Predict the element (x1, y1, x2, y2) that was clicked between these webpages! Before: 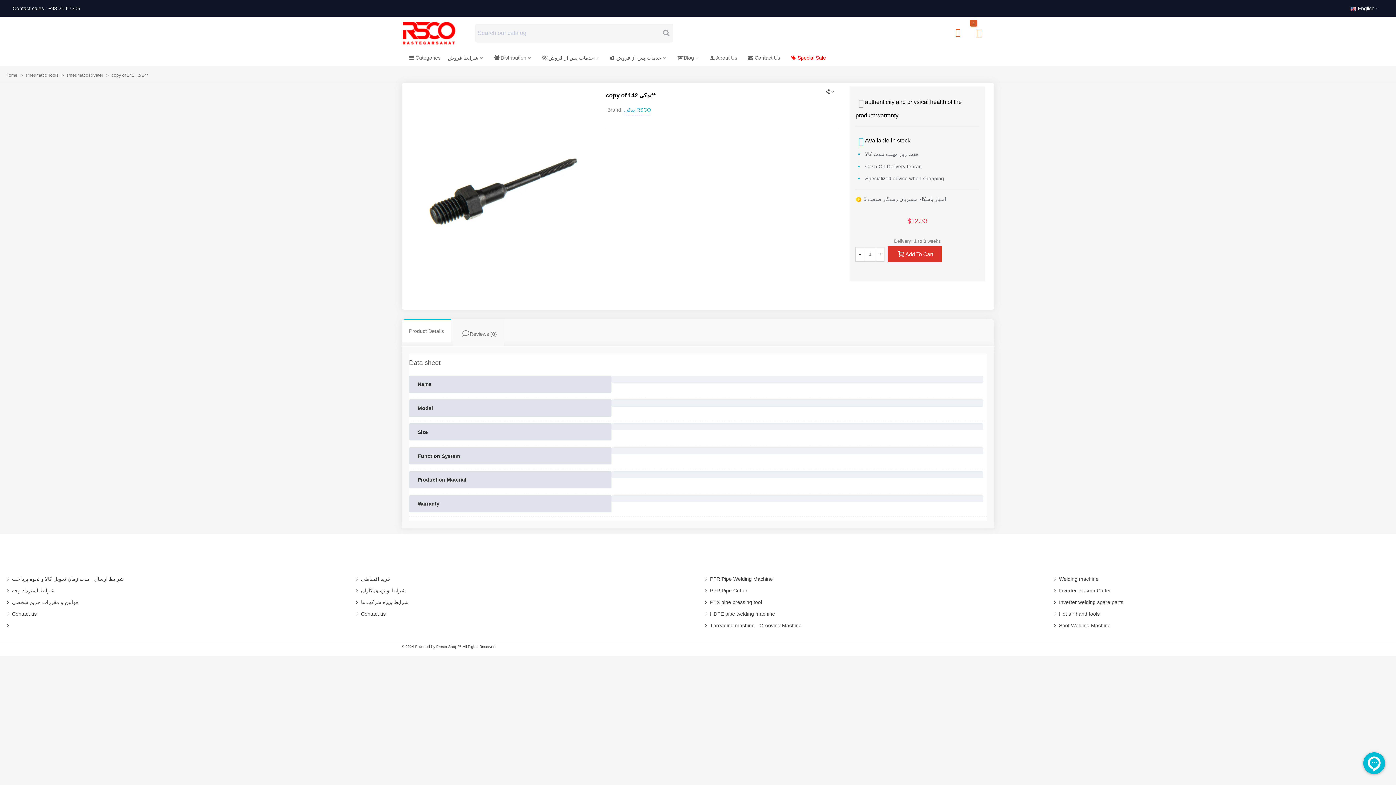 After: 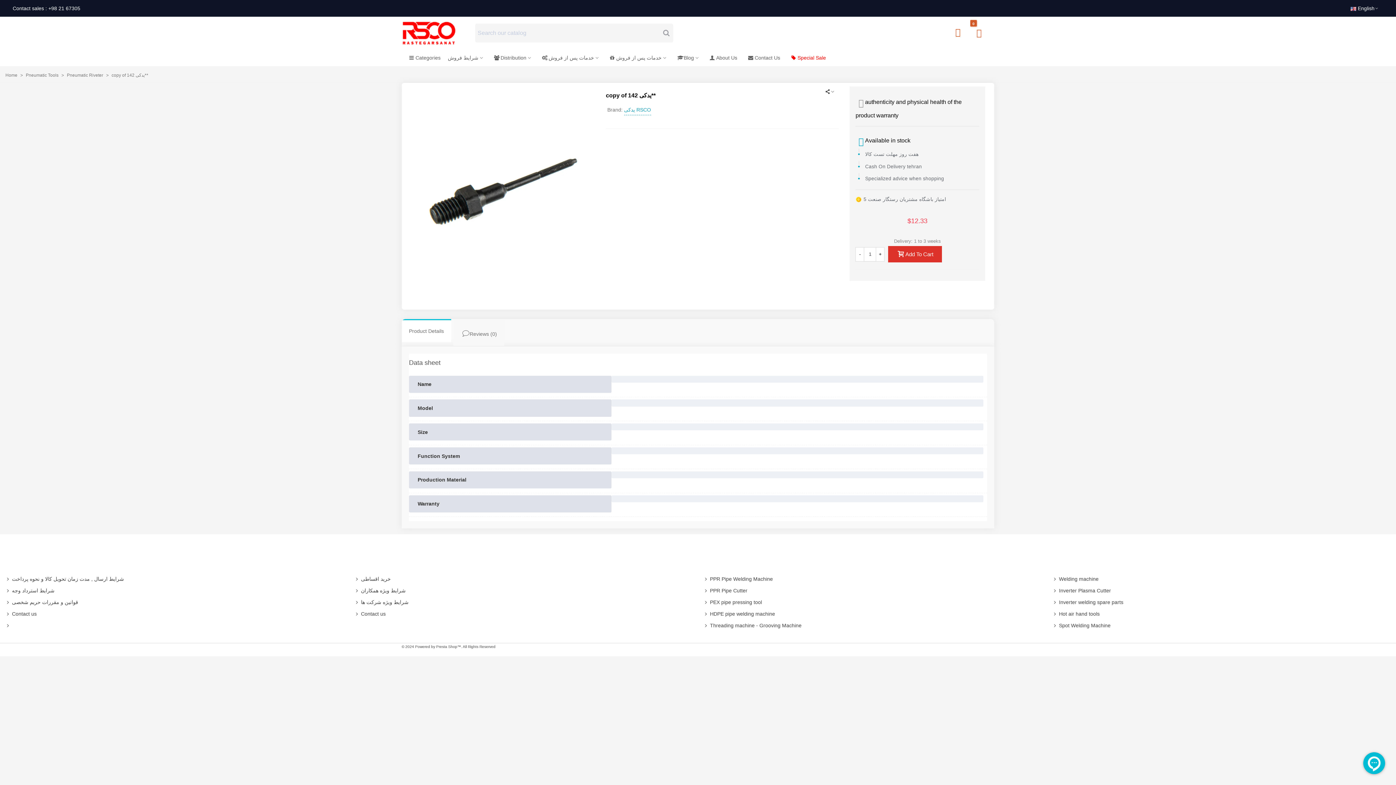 Action: label:  Available in stock
 هفت روز مهلت تست کالا
 Cash On Delivery tehran
 Specialized advice when shopping bbox: (855, 133, 944, 185)